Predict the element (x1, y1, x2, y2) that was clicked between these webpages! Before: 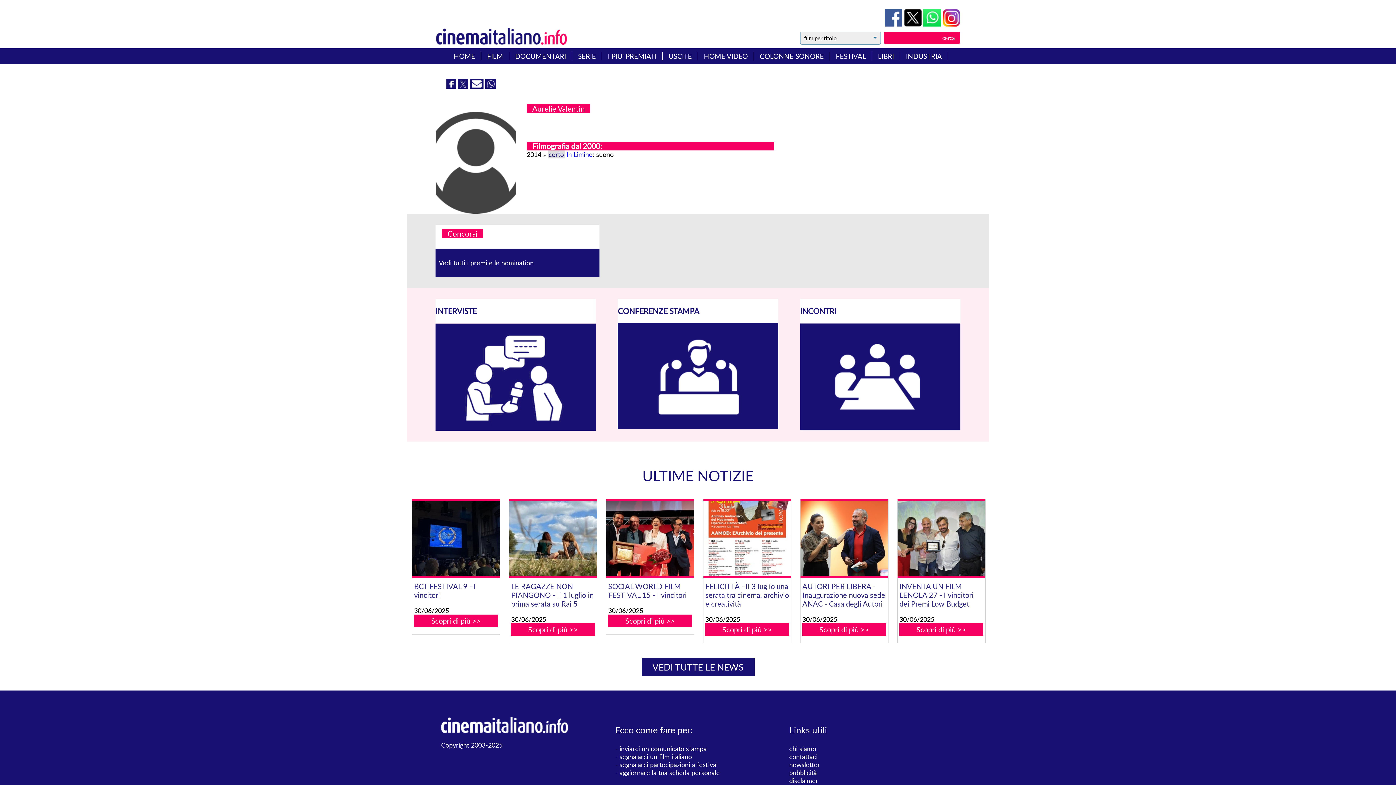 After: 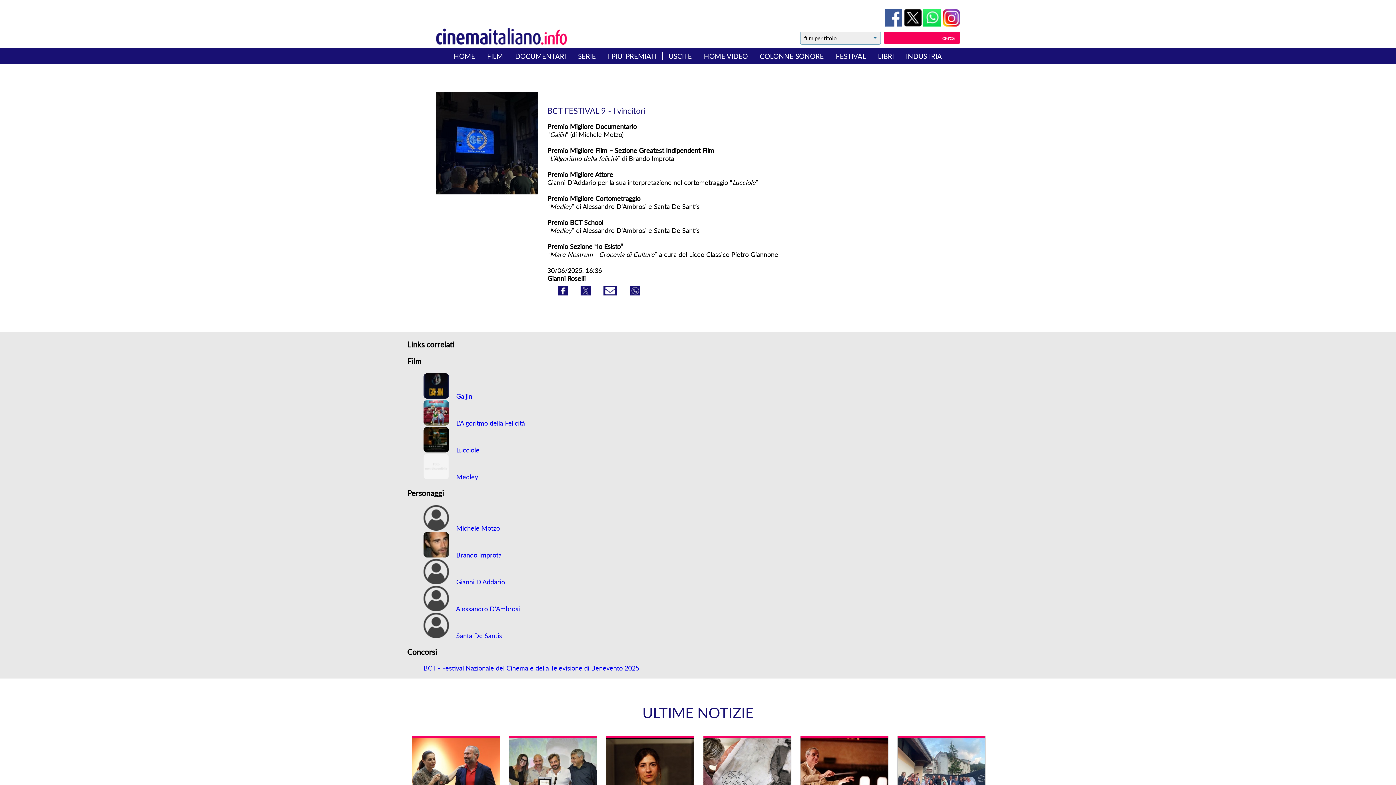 Action: bbox: (412, 499, 499, 578)